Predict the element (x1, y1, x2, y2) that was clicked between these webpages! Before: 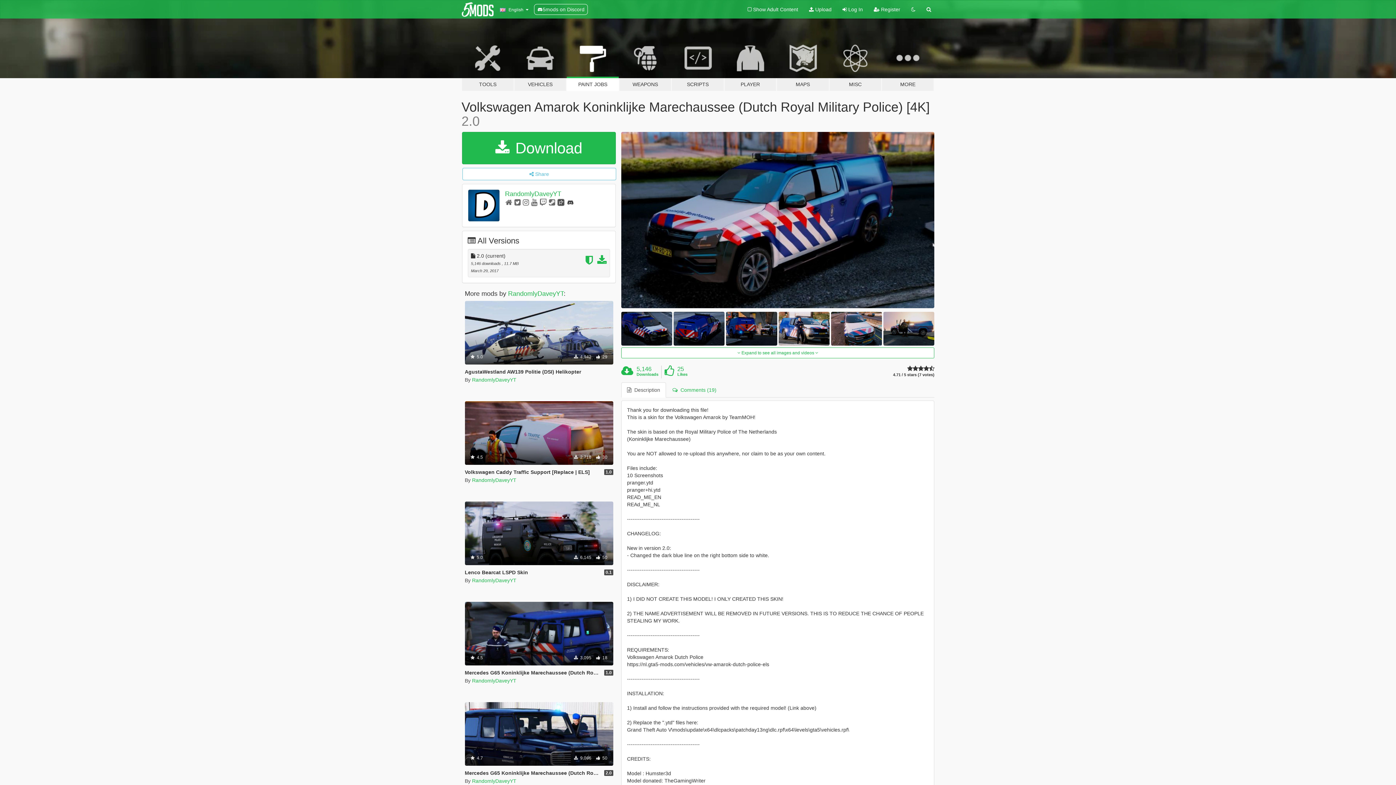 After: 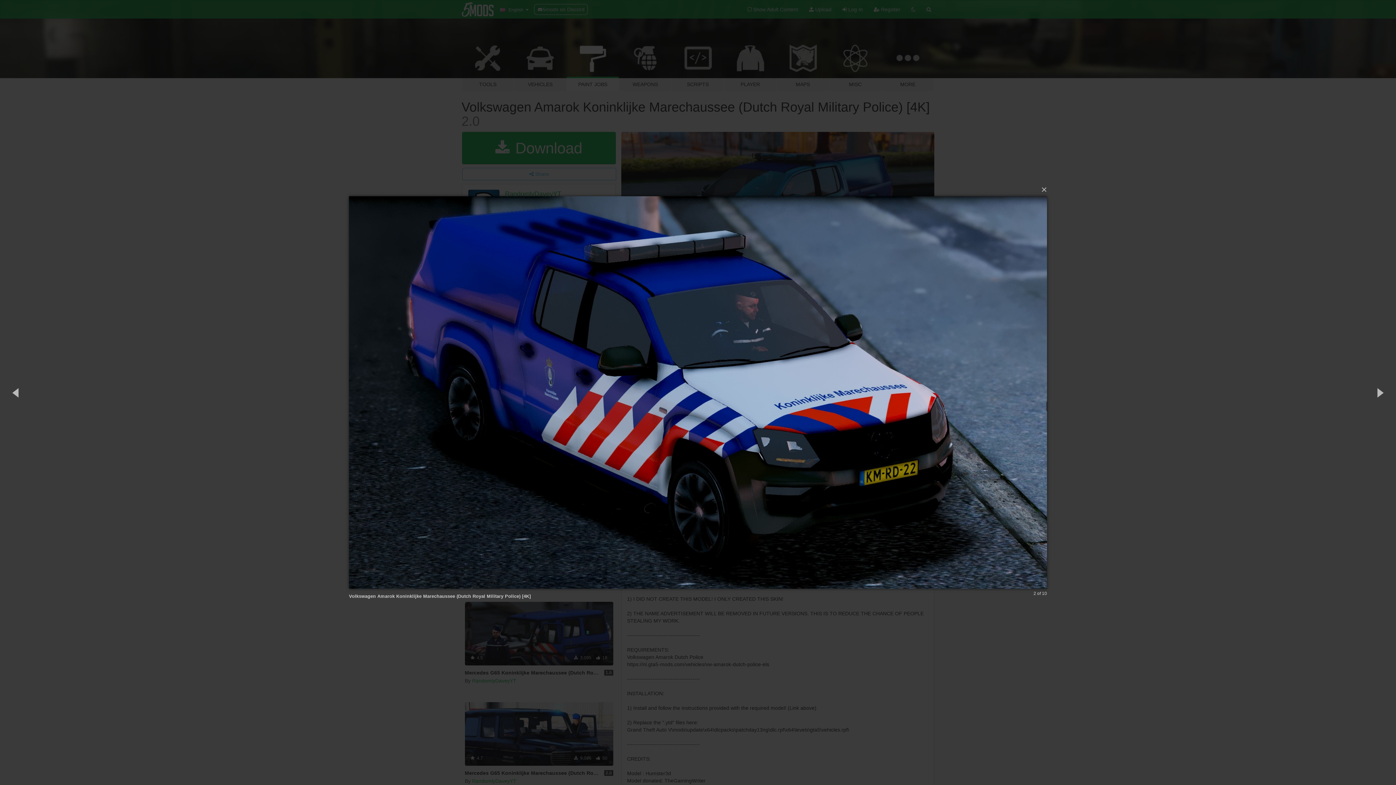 Action: bbox: (621, 311, 672, 345)